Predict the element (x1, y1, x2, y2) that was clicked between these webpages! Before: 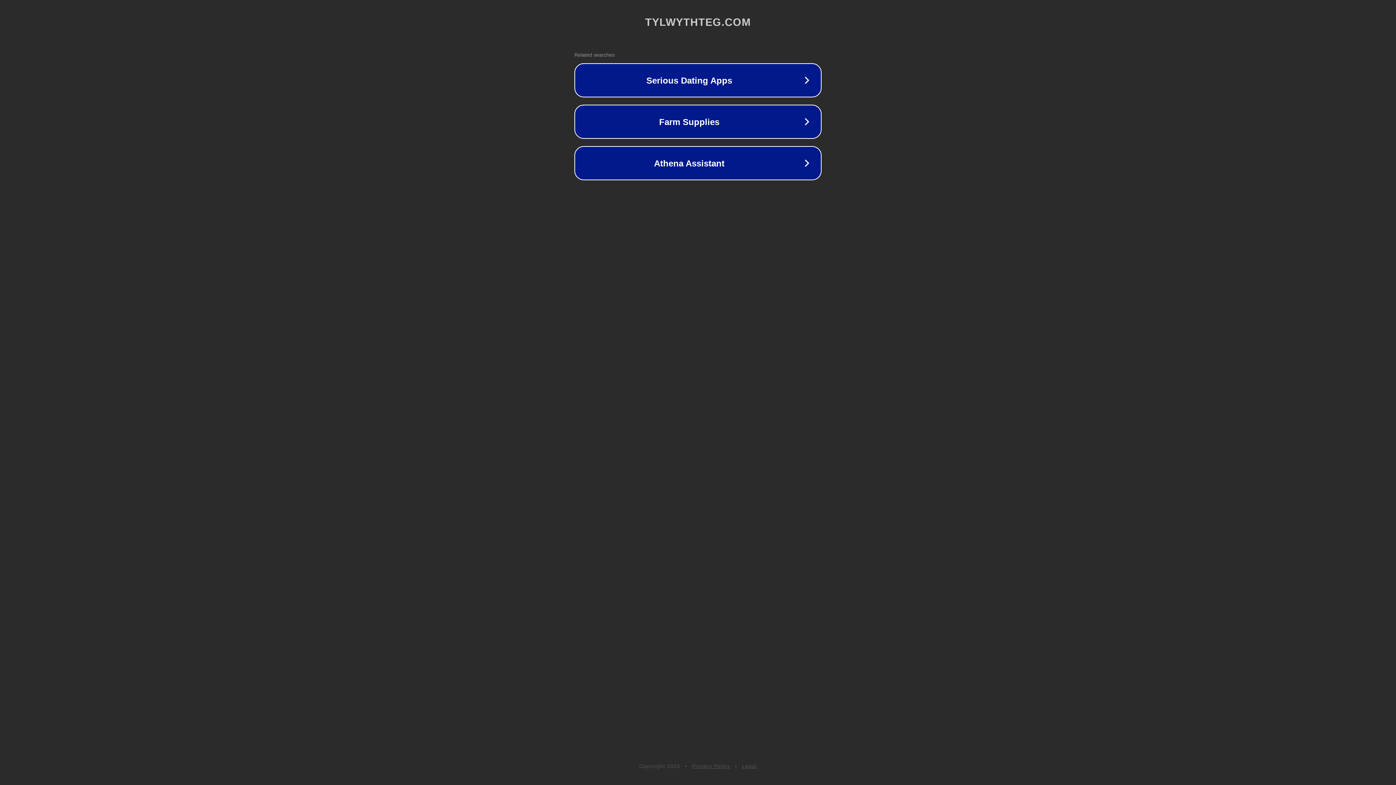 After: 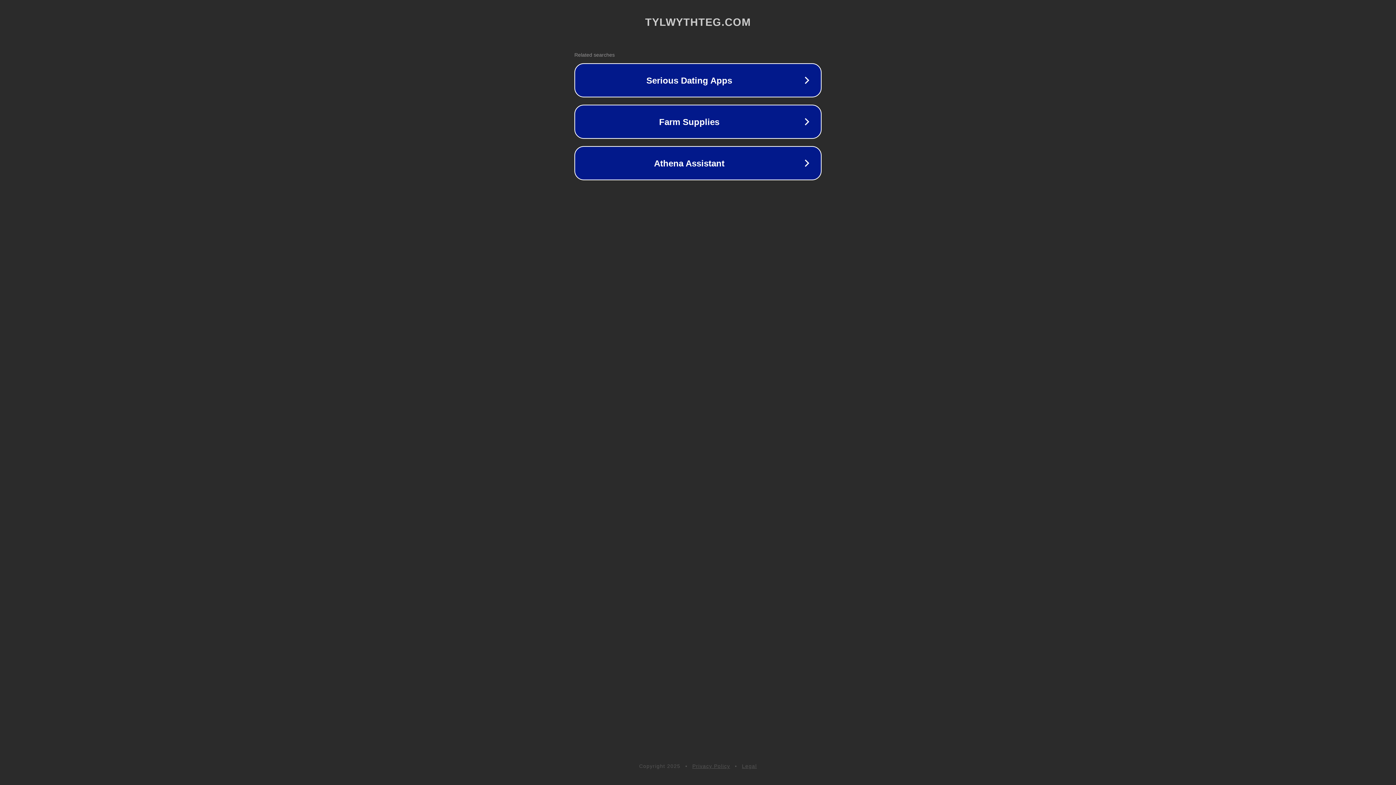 Action: bbox: (742, 763, 757, 769) label: Legal